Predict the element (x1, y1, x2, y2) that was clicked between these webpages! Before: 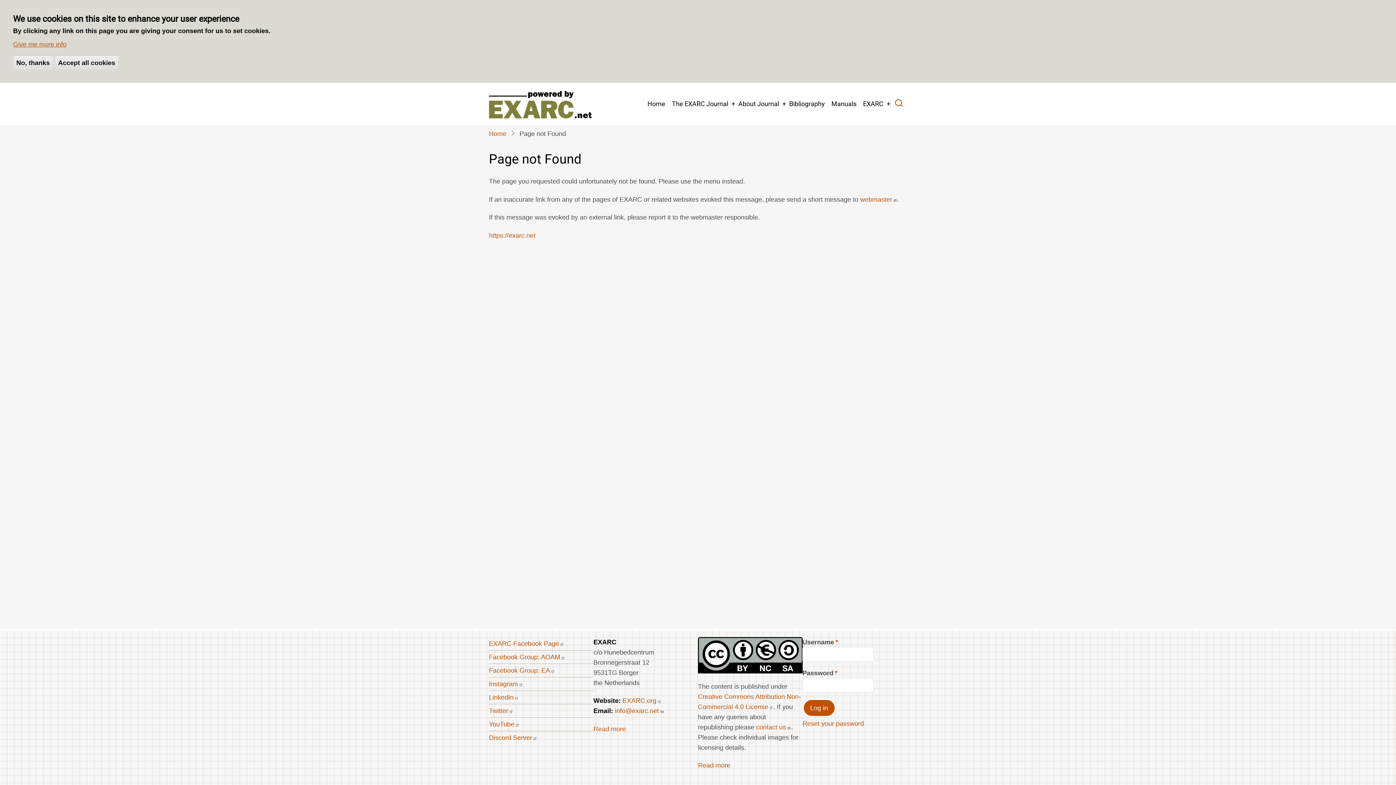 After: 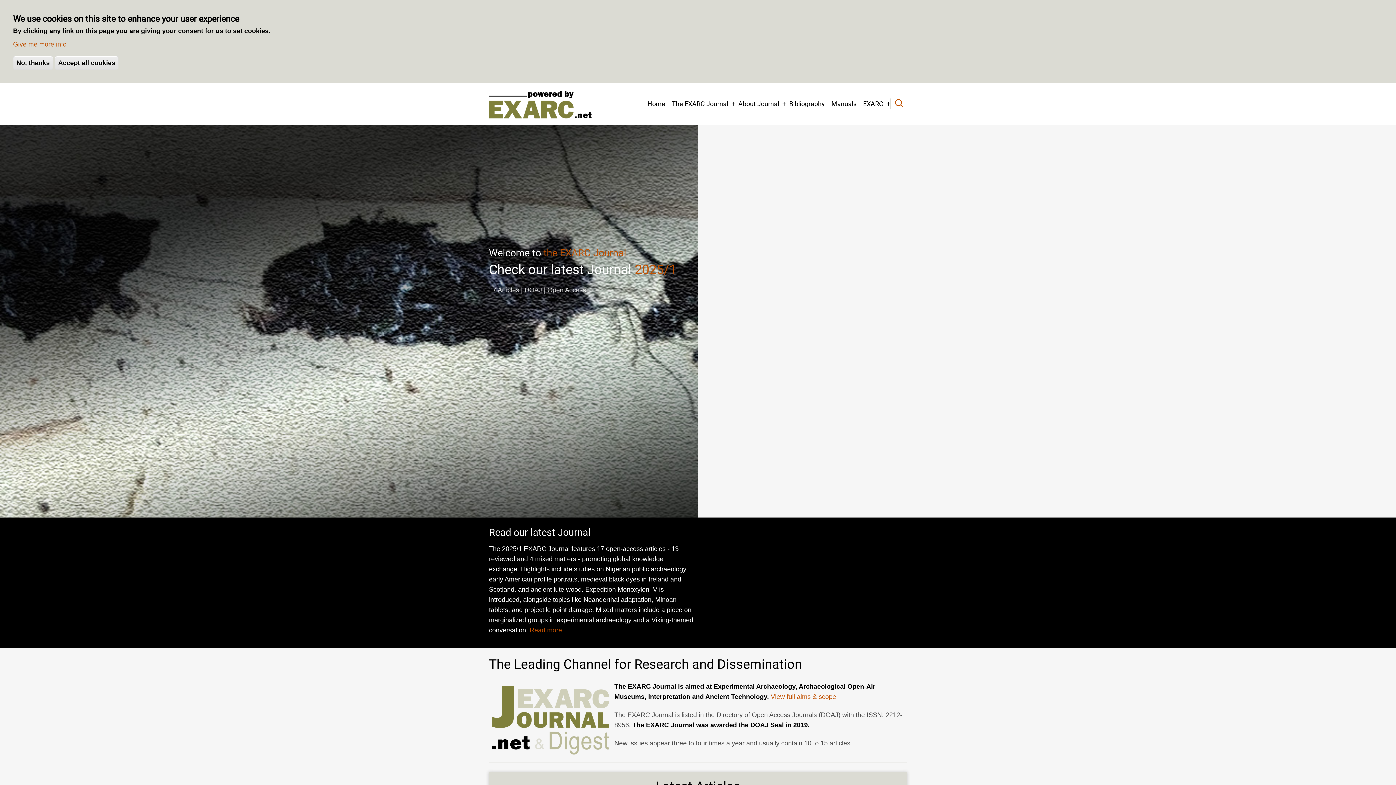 Action: label: Home bbox: (489, 130, 506, 137)